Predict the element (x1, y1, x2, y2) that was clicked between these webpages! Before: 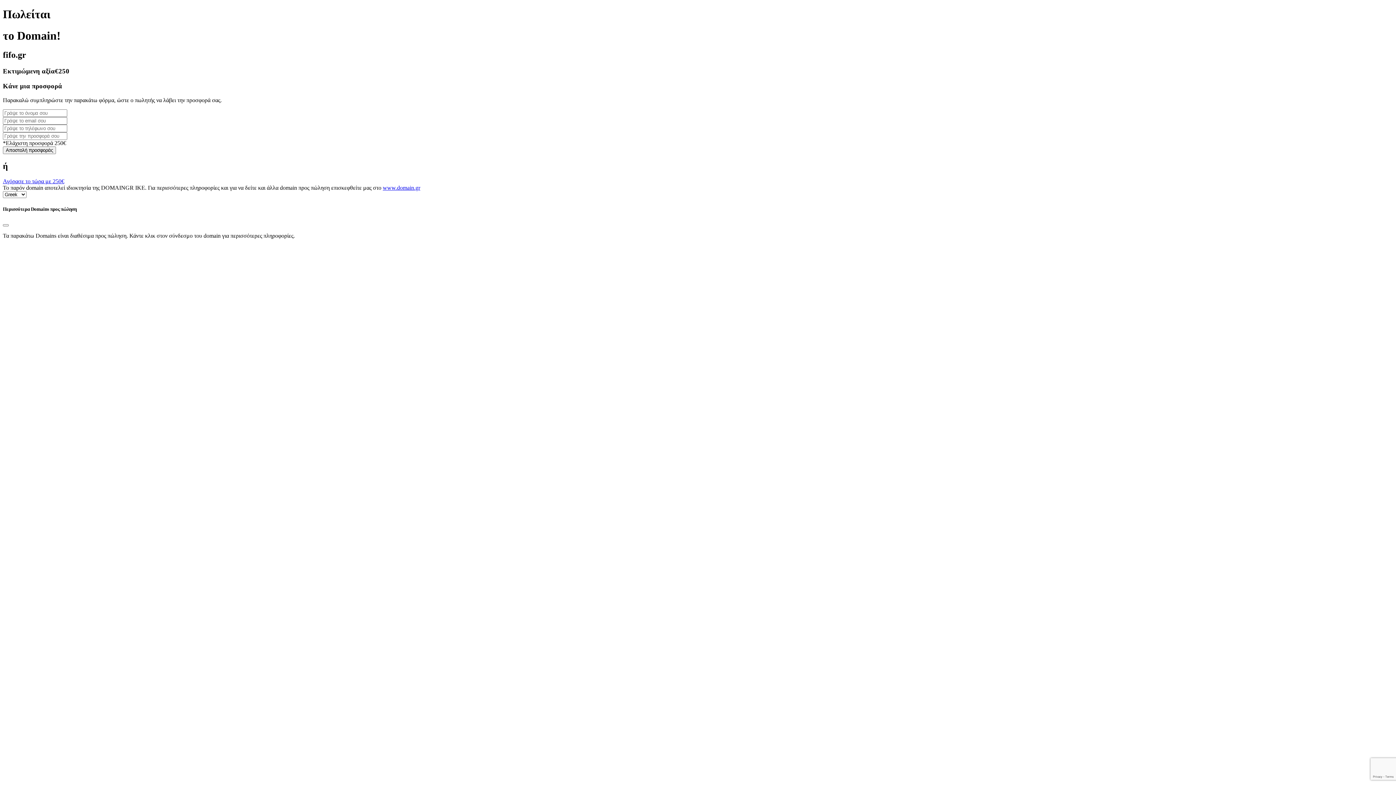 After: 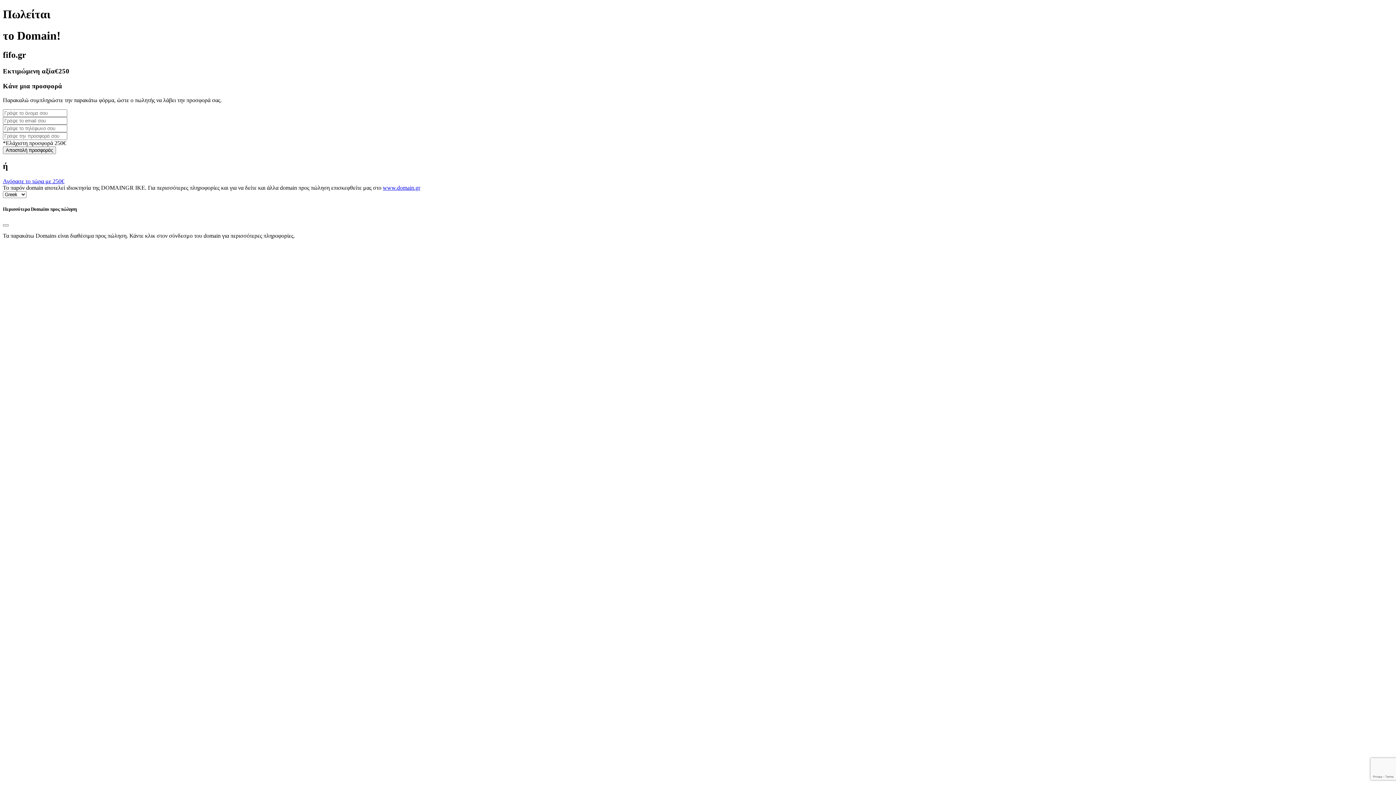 Action: bbox: (382, 184, 420, 191) label: www.domain.gr